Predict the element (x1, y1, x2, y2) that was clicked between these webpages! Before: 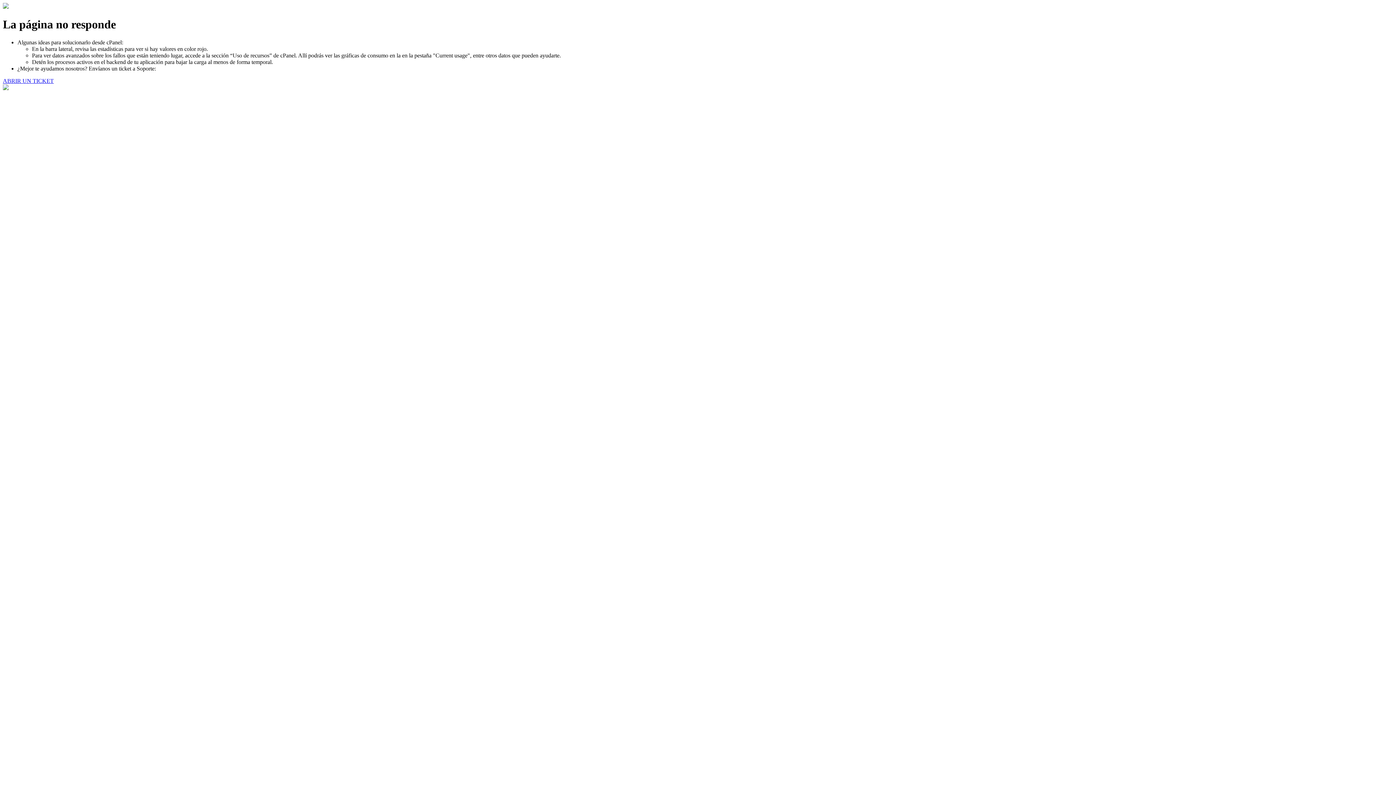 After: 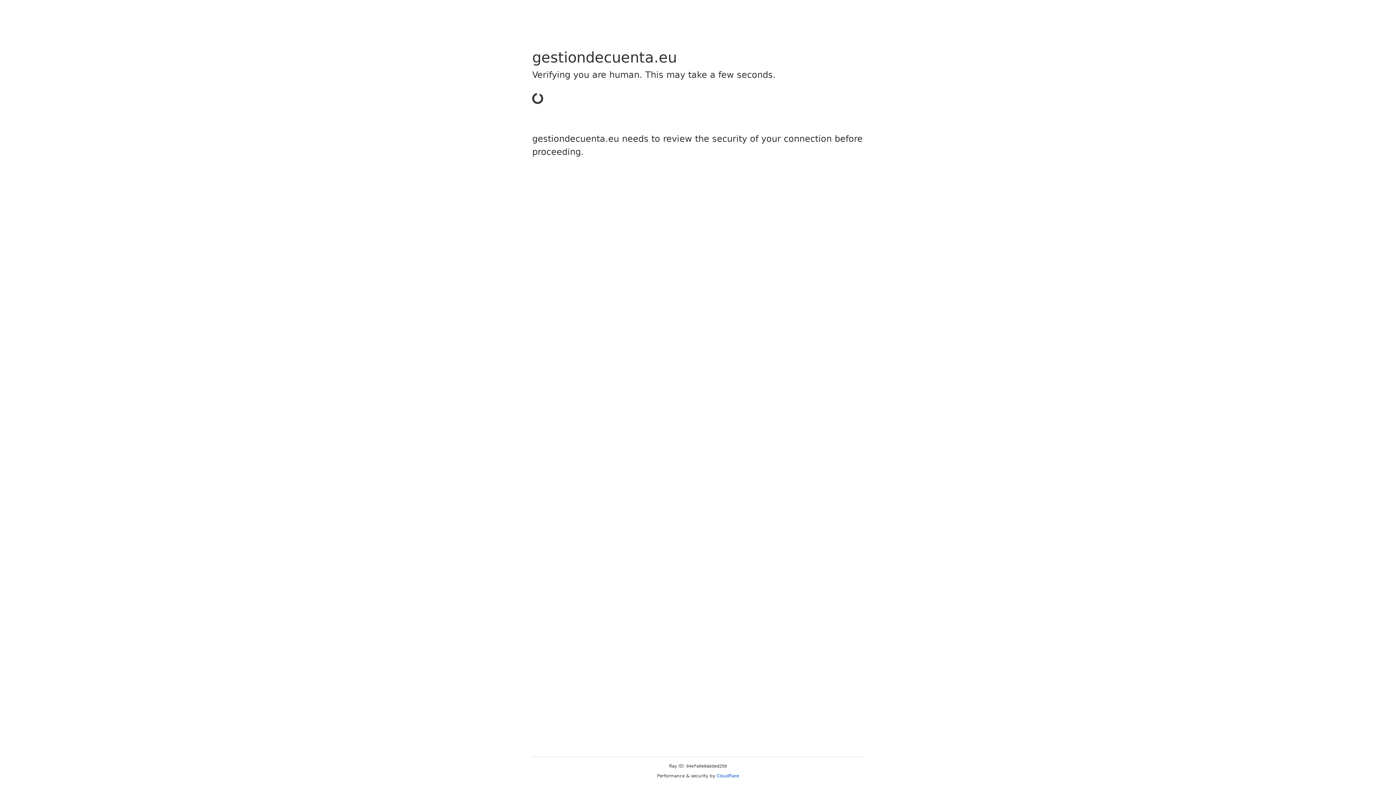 Action: bbox: (2, 77, 53, 83) label: ABRIR UN TICKET